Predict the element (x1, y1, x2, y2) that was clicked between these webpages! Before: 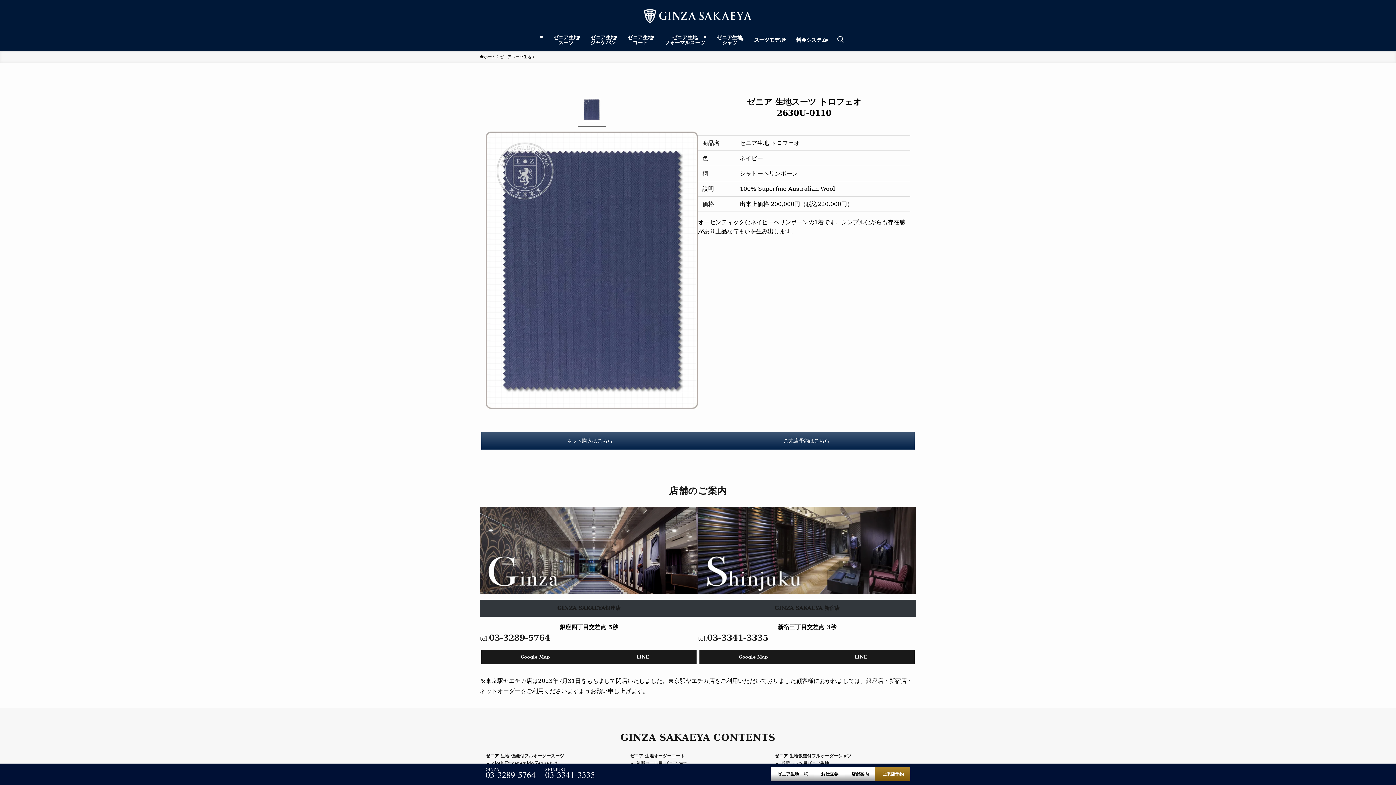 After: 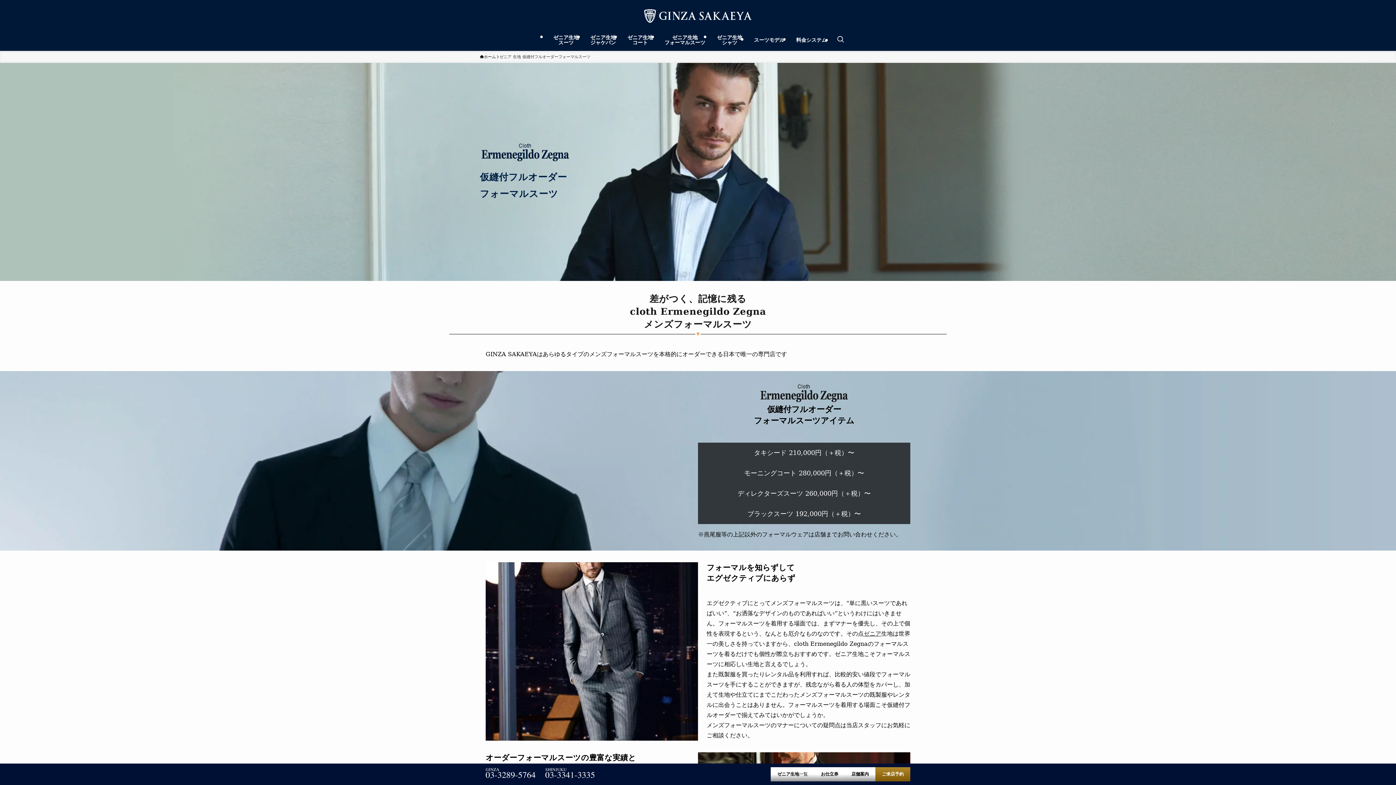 Action: label: ゼニア生地
フォーマルスーツ bbox: (658, 29, 711, 50)